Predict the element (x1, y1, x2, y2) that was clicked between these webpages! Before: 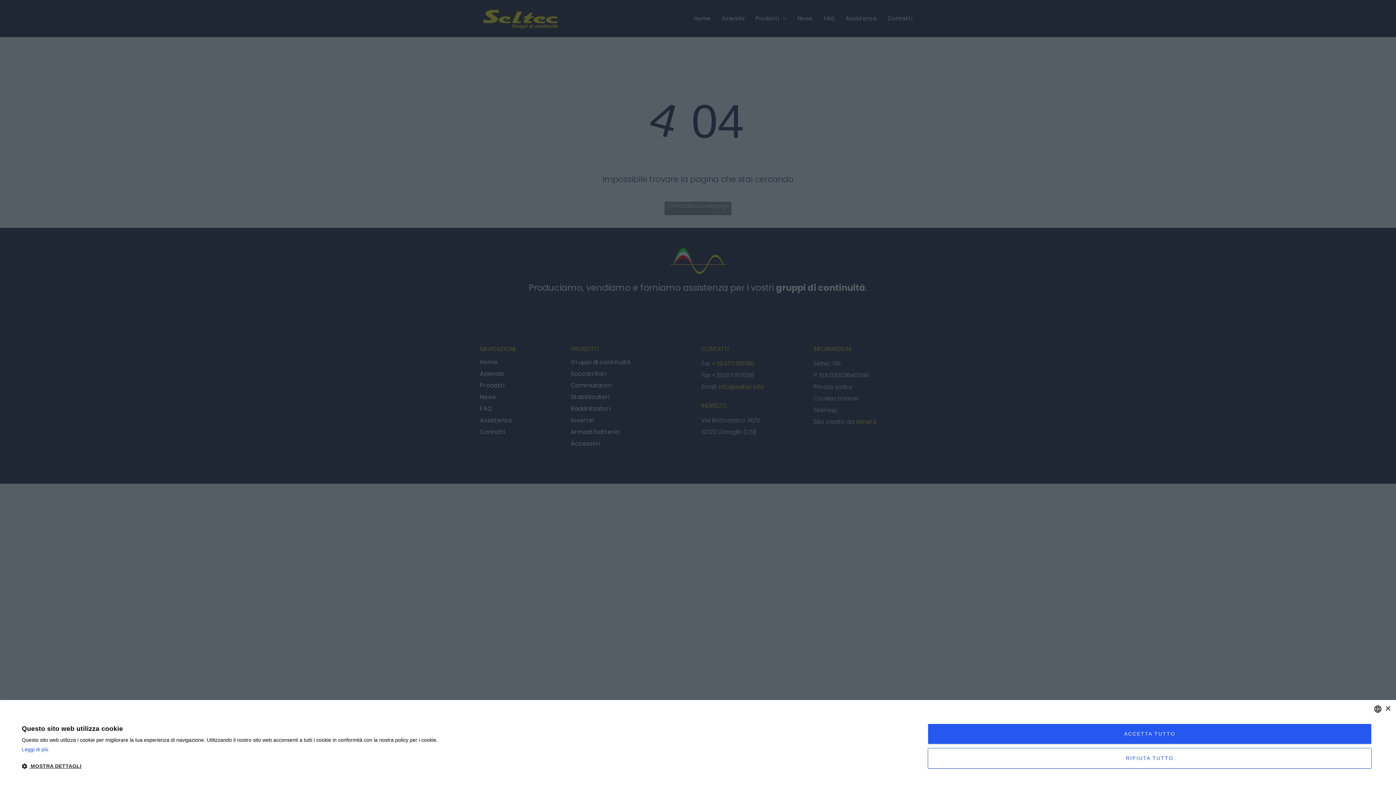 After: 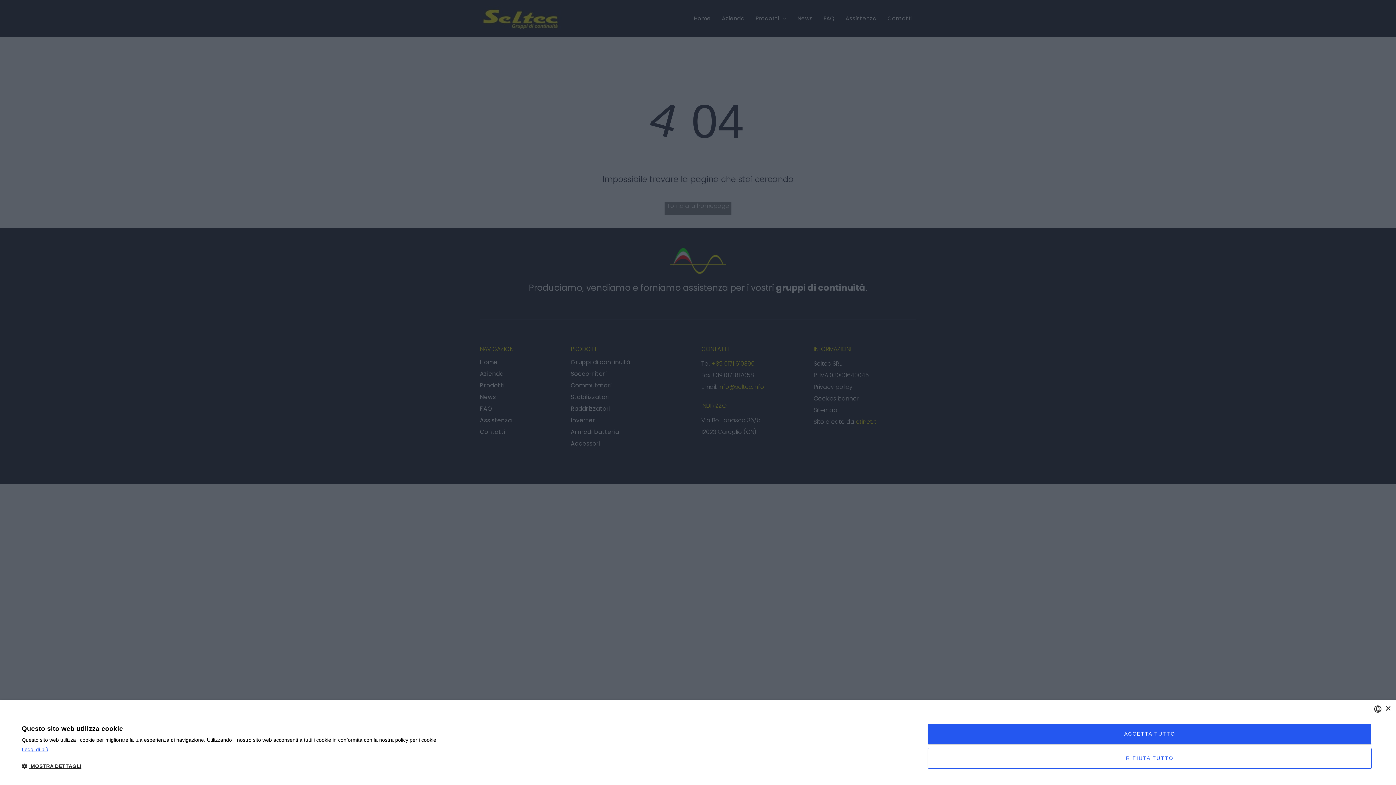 Action: label: Leggi di più, opens a new window bbox: (21, 746, 437, 753)